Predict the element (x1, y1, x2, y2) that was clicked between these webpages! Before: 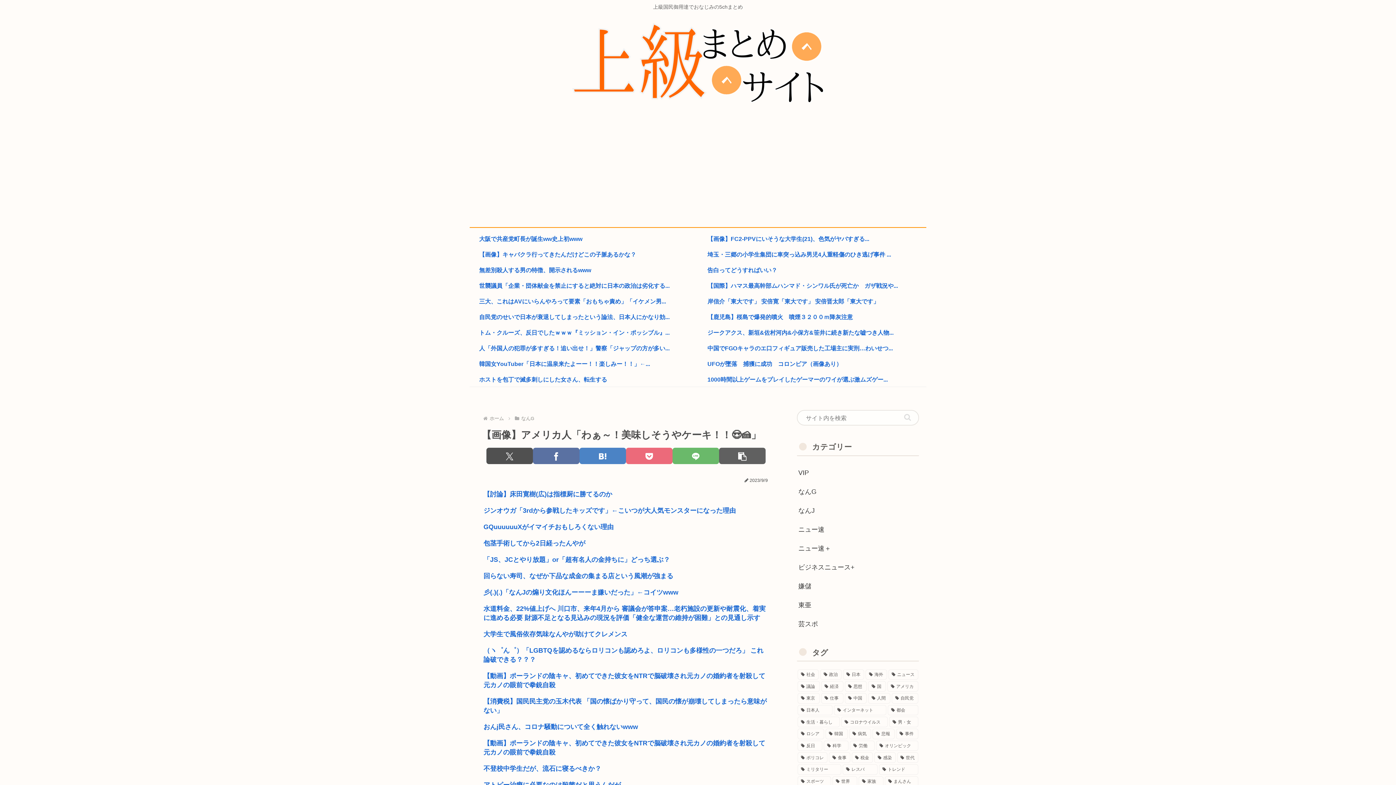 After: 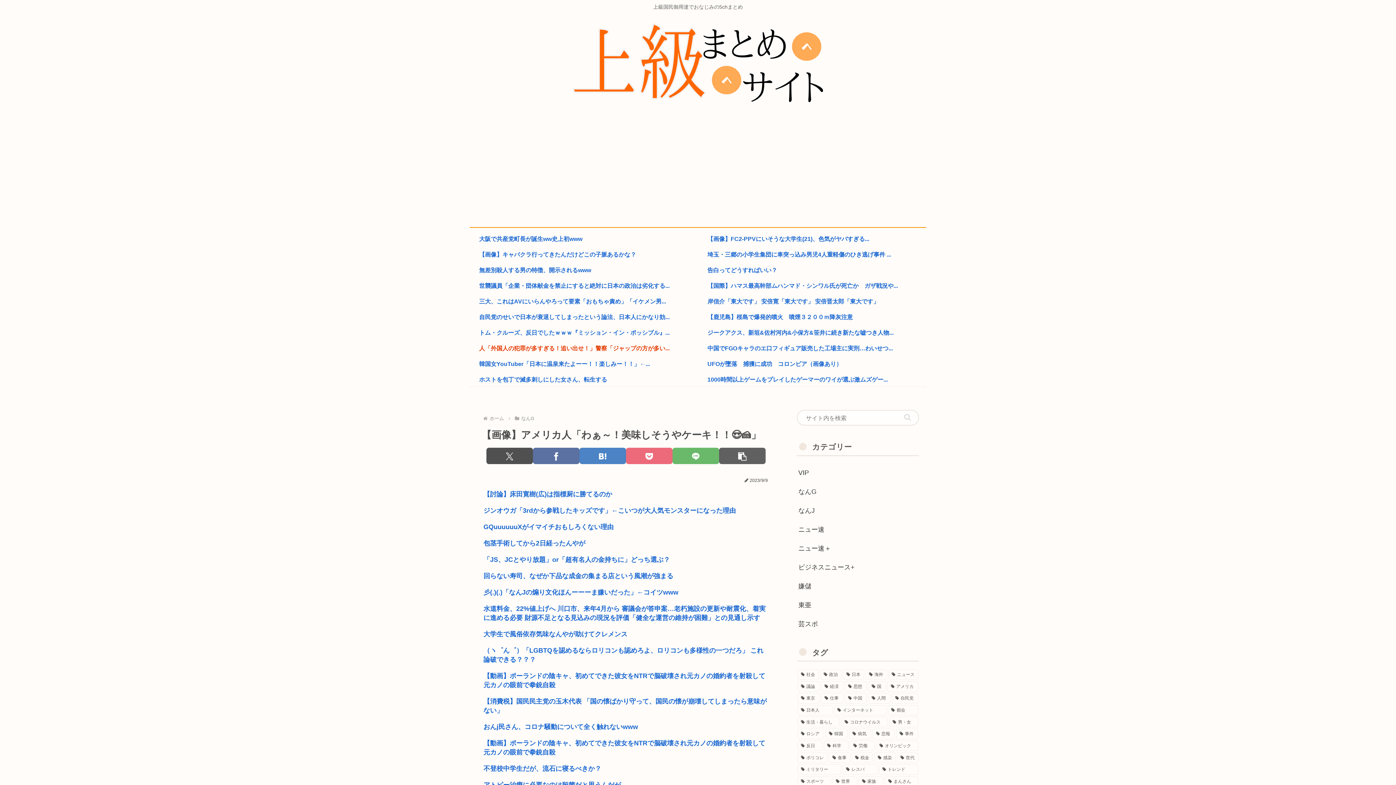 Action: bbox: (479, 344, 691, 353) label: 人「外国人の犯罪が多すぎる！追い出せ！」警察「ジャップの方が多い...